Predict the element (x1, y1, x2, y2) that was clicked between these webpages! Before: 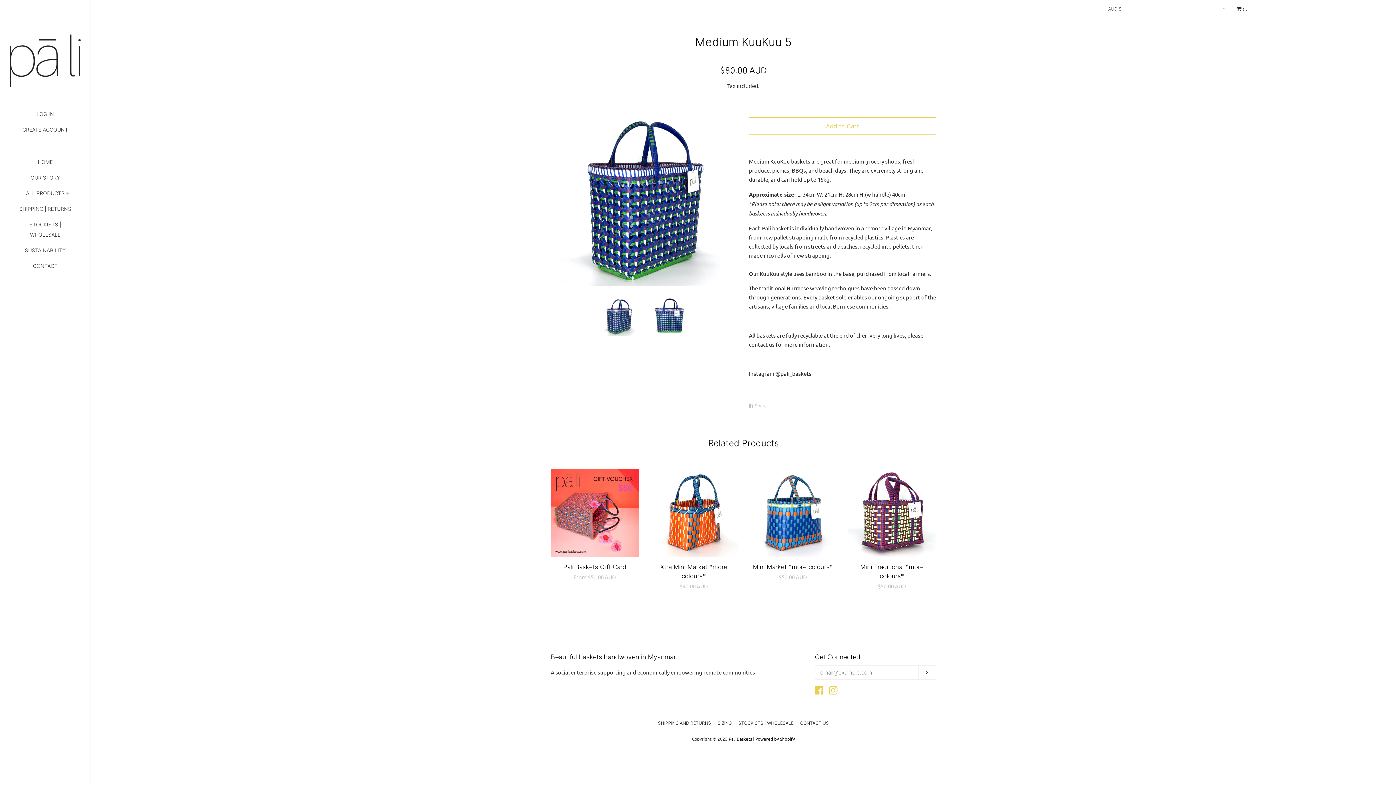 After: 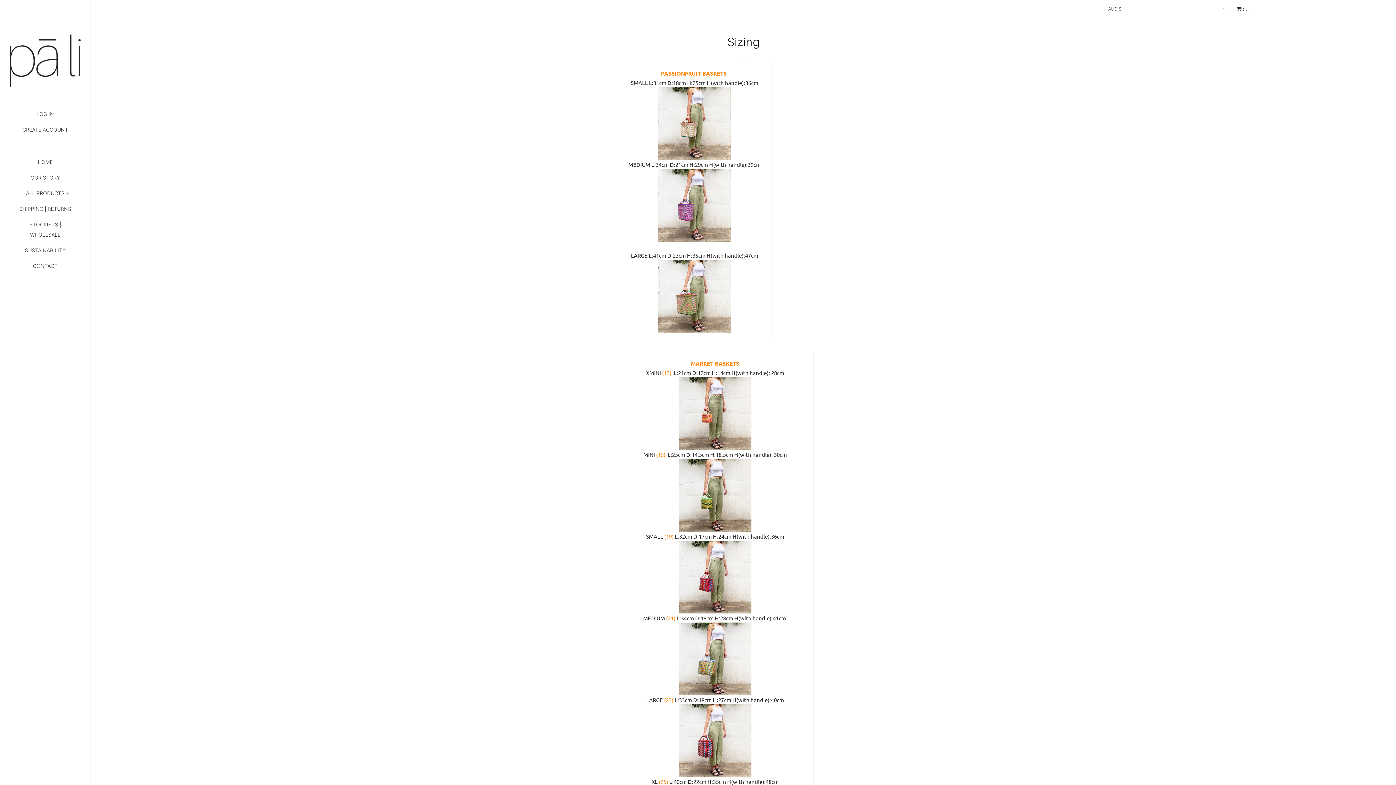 Action: label: SIZING bbox: (717, 720, 732, 726)